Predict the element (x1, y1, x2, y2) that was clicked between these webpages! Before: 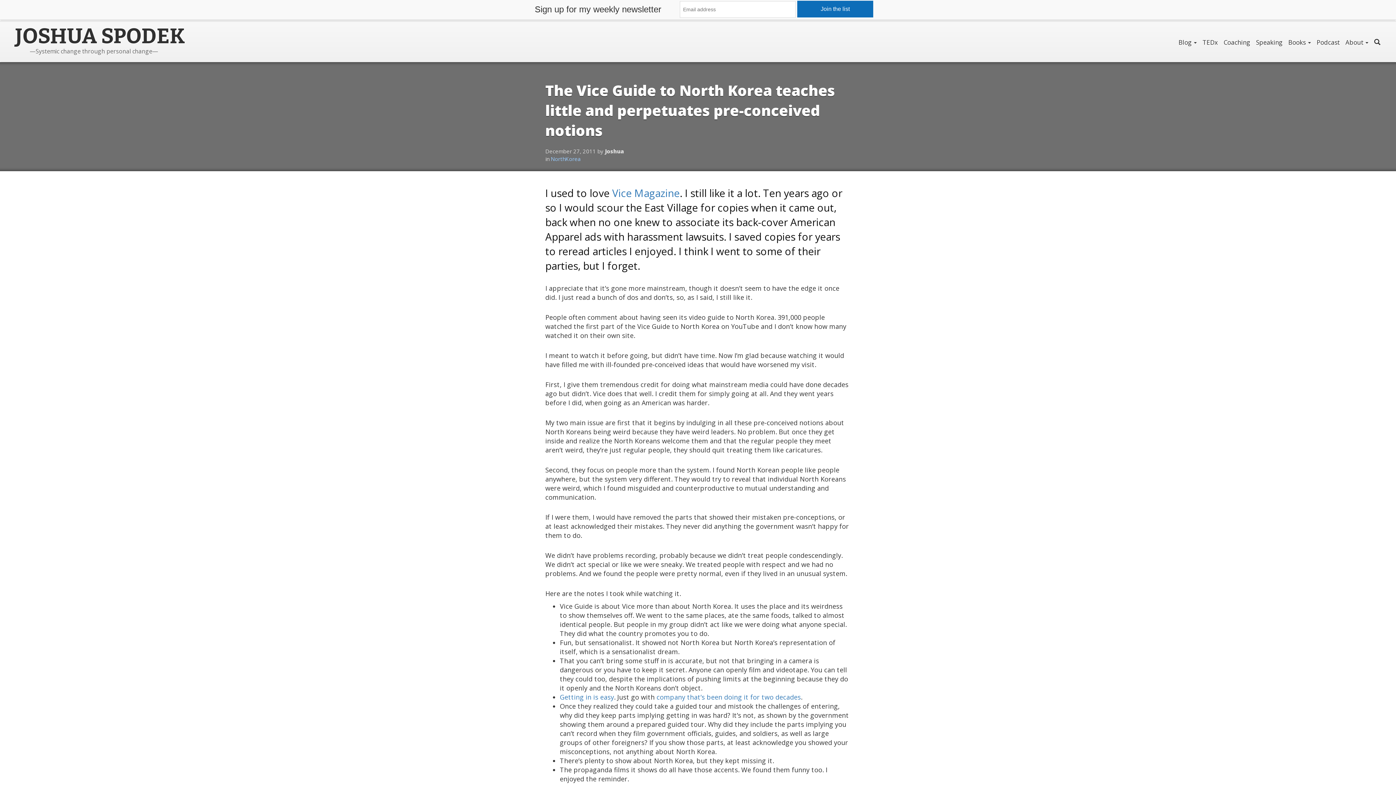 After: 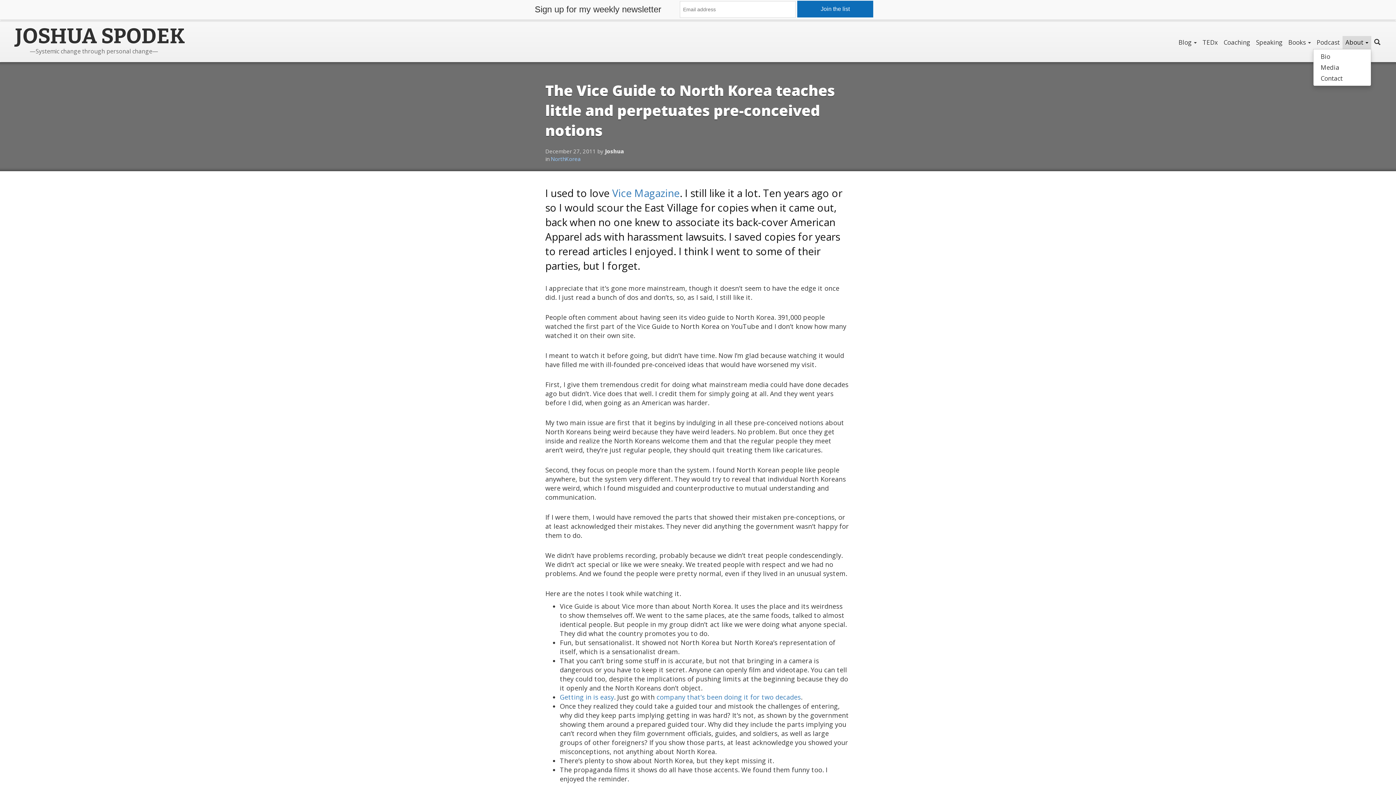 Action: bbox: (1342, 36, 1371, 49) label: About 